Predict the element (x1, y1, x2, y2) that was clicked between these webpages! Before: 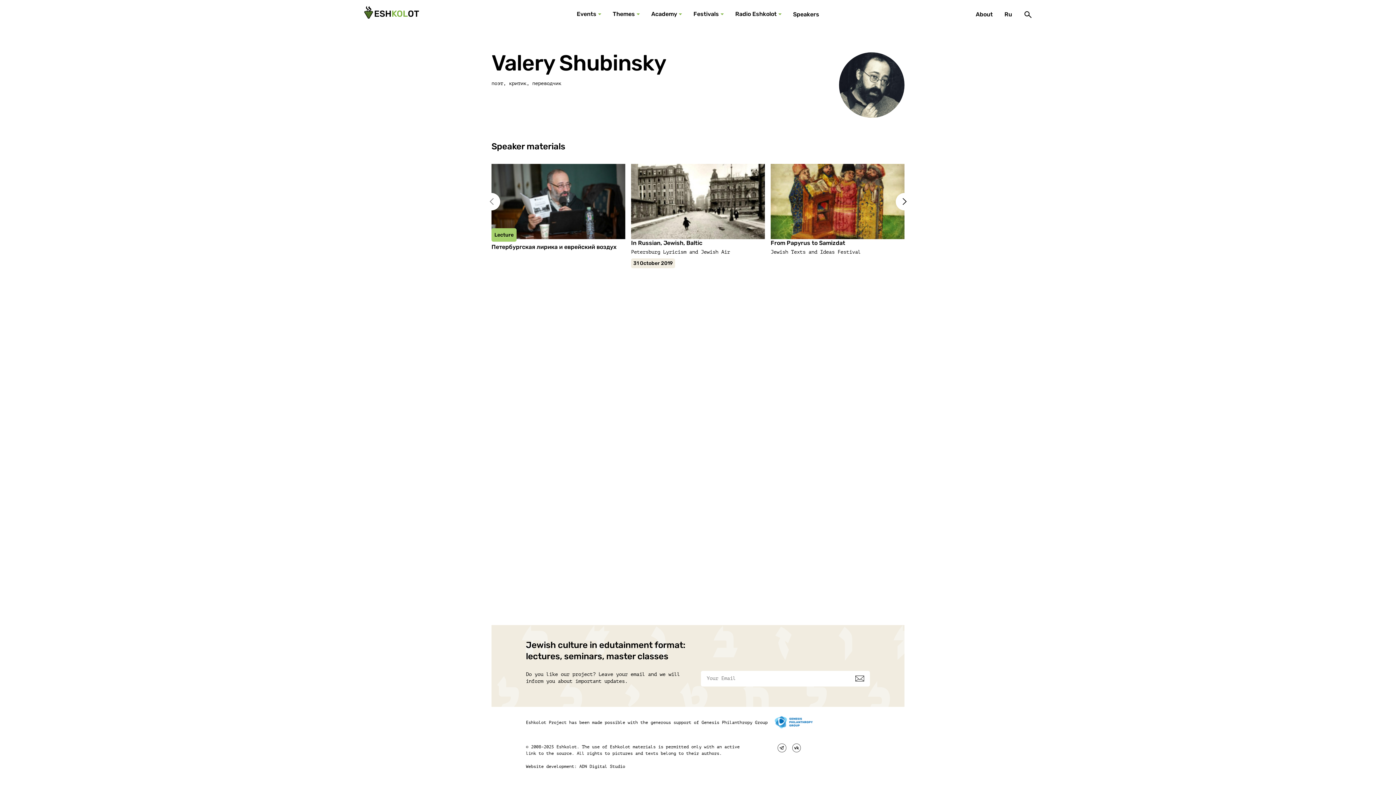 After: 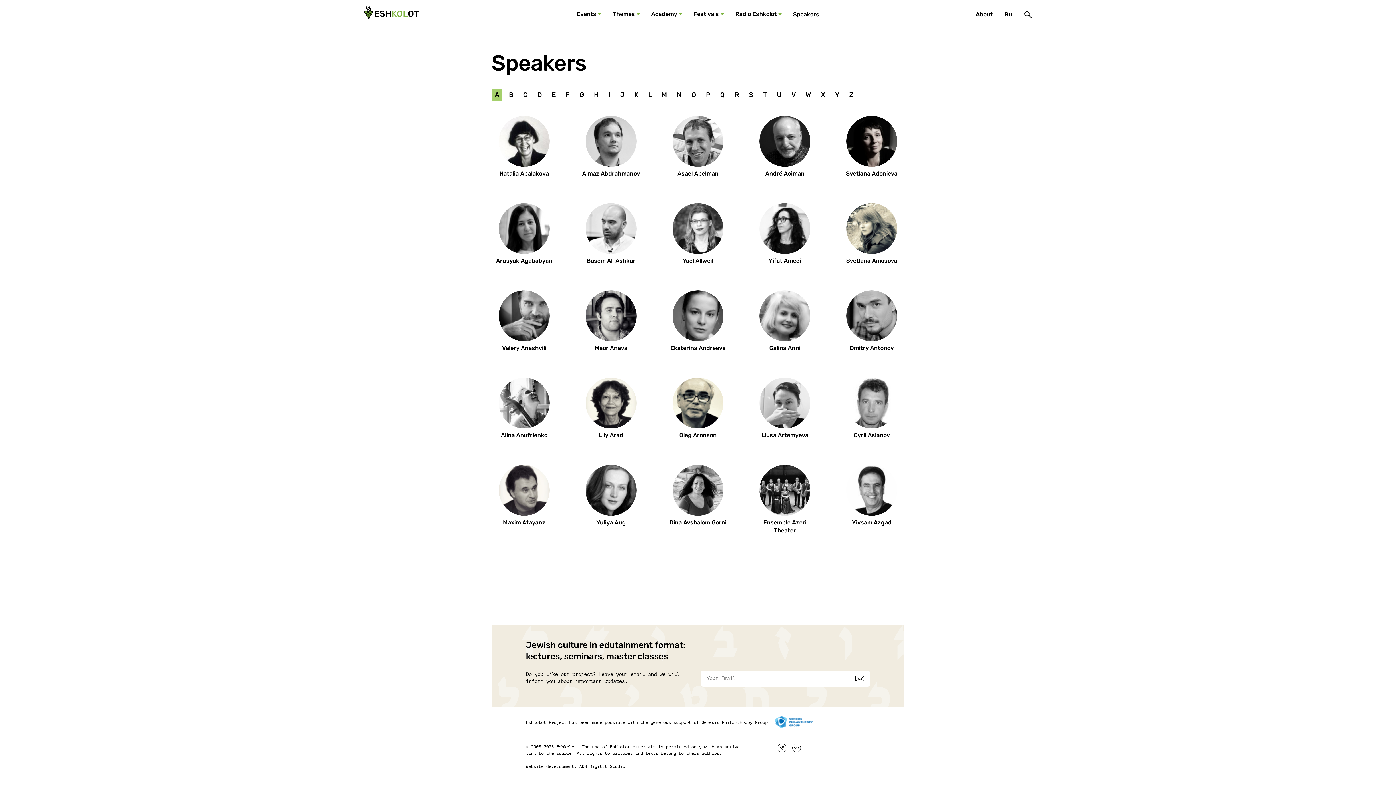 Action: bbox: (793, 10, 819, 18) label: Speakers